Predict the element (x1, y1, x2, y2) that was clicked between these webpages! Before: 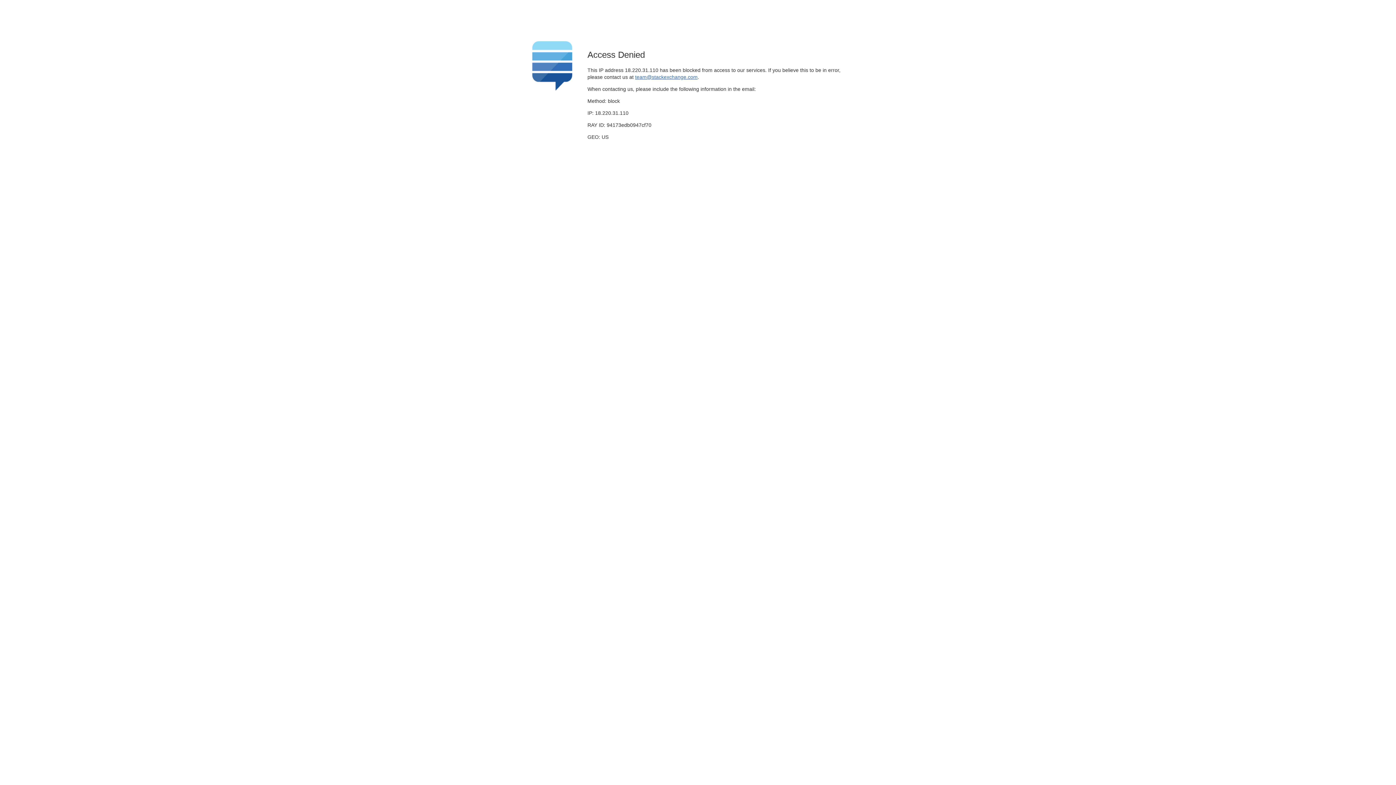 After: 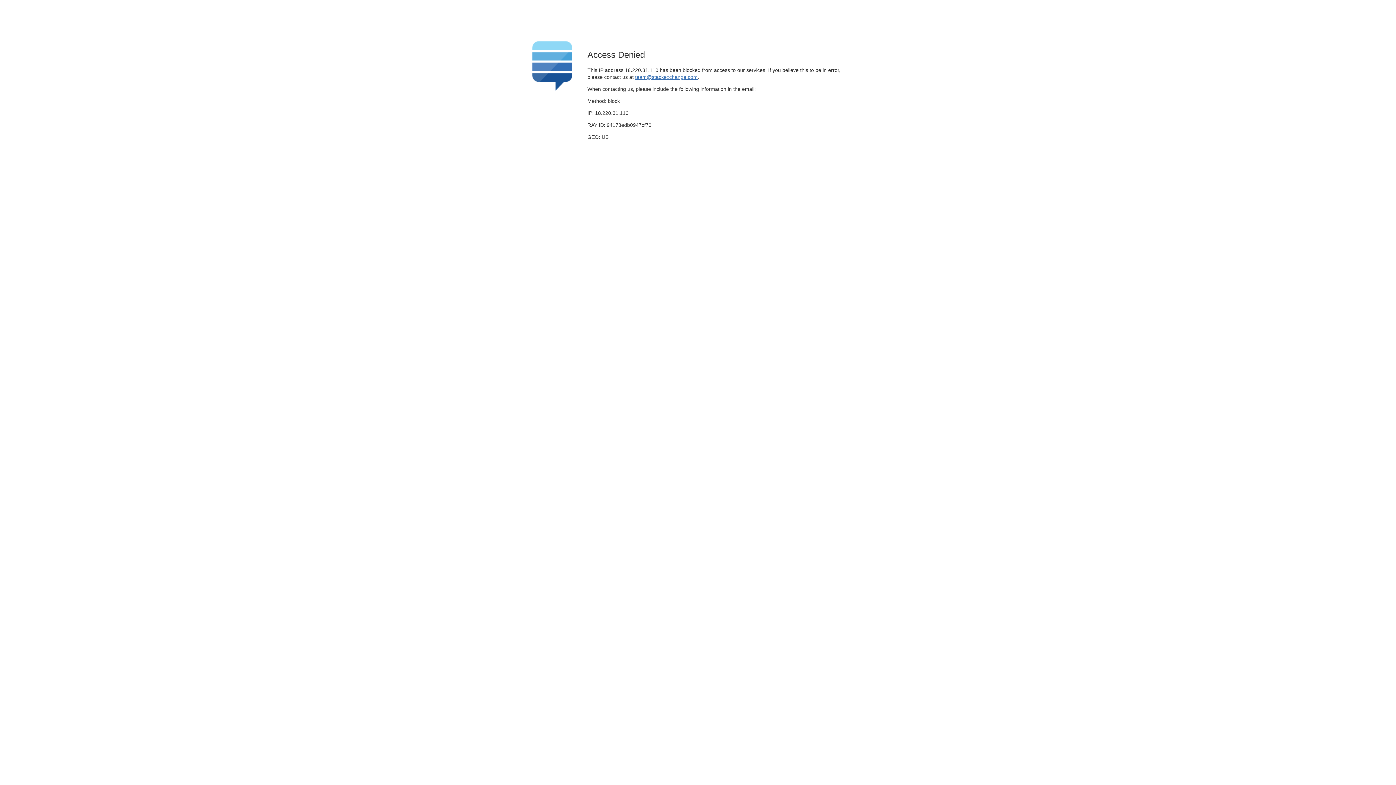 Action: label: team@stackexchange.com bbox: (635, 74, 697, 79)